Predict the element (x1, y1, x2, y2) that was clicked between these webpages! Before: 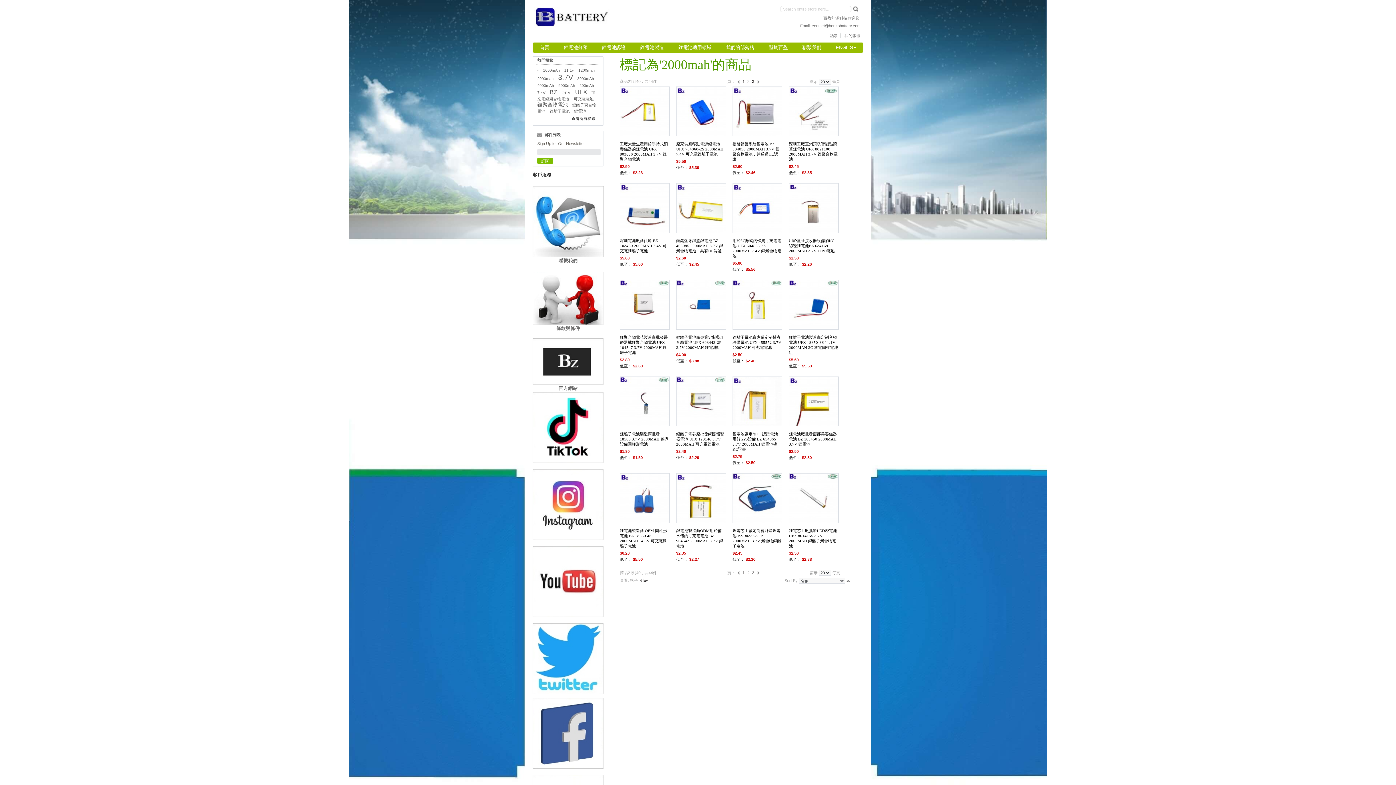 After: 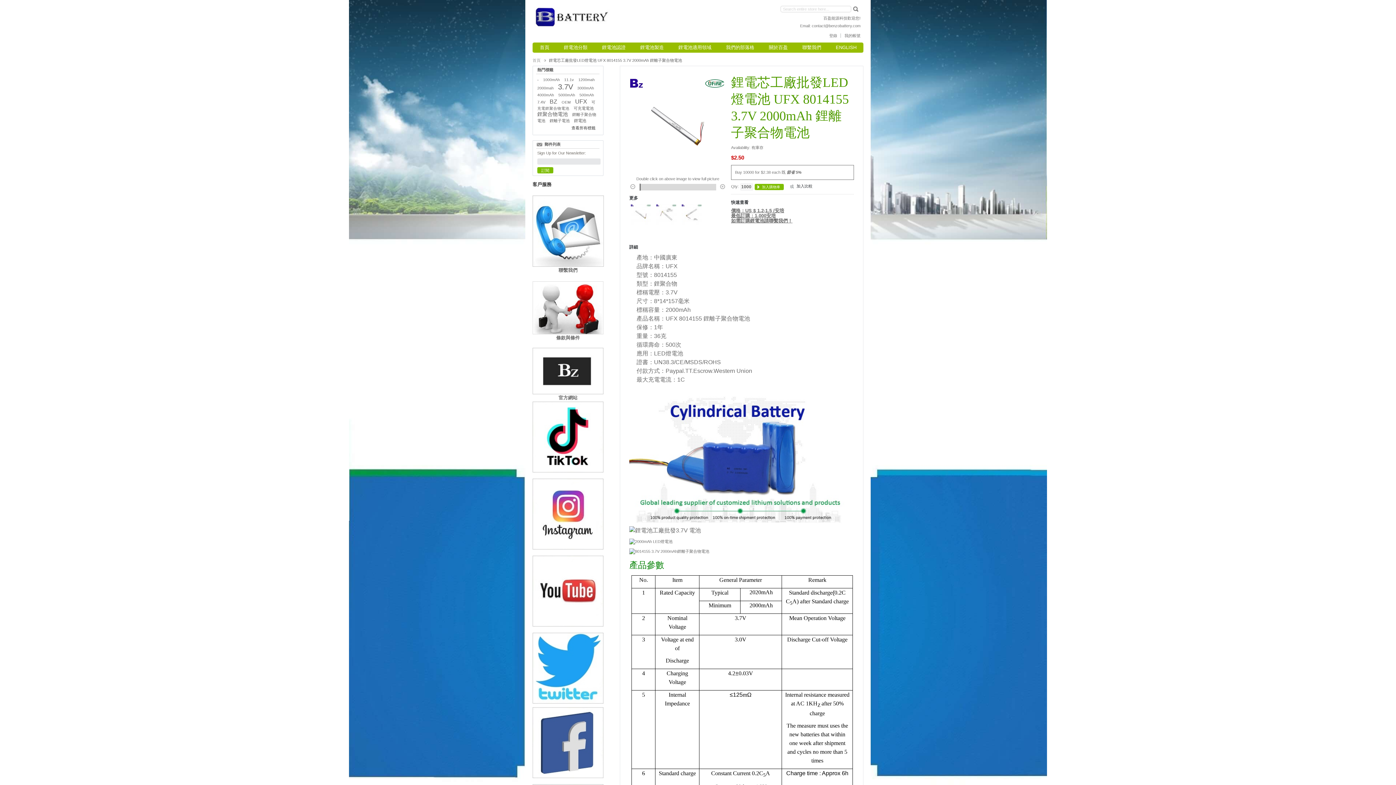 Action: bbox: (789, 556, 838, 562) label: 低至： $2.38